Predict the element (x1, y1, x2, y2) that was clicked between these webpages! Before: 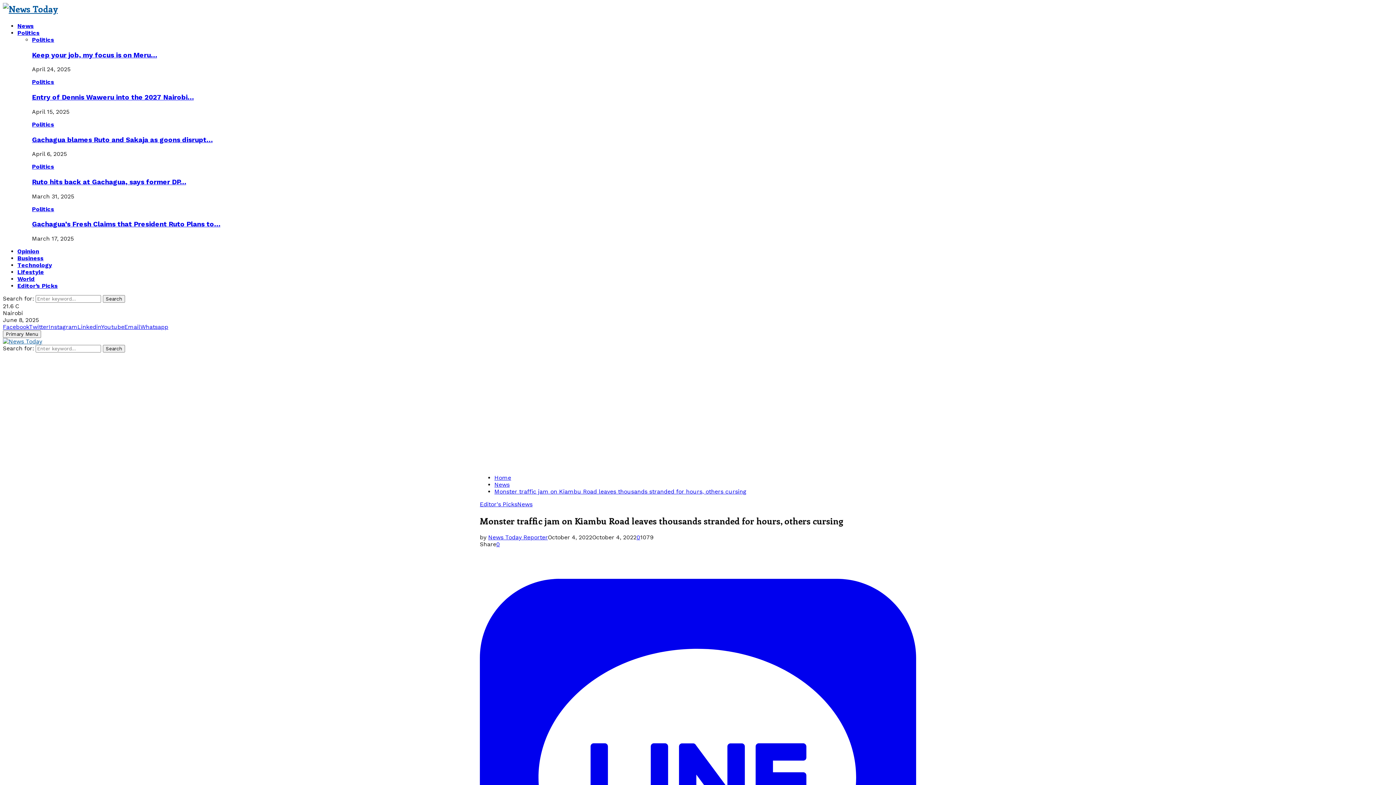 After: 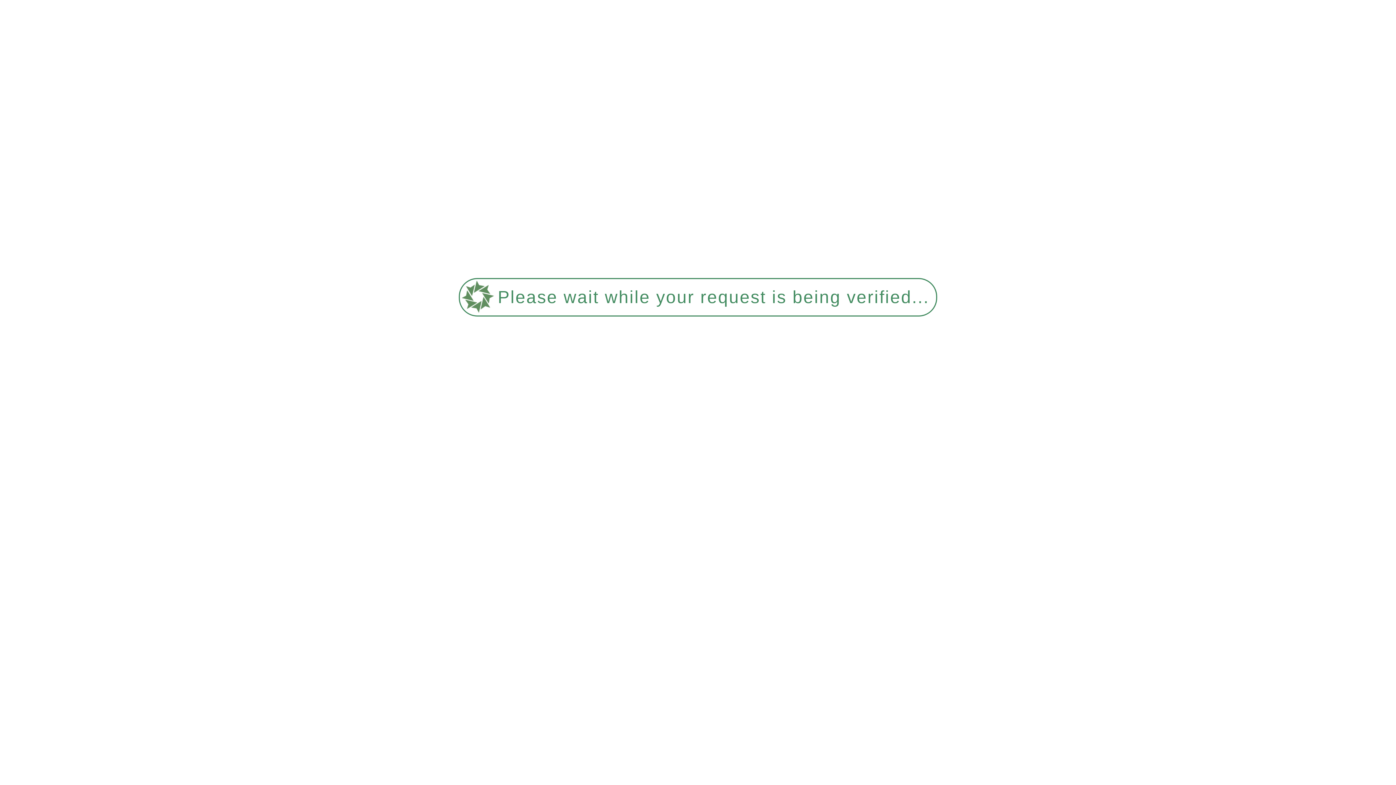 Action: bbox: (32, 78, 54, 85) label: Politics